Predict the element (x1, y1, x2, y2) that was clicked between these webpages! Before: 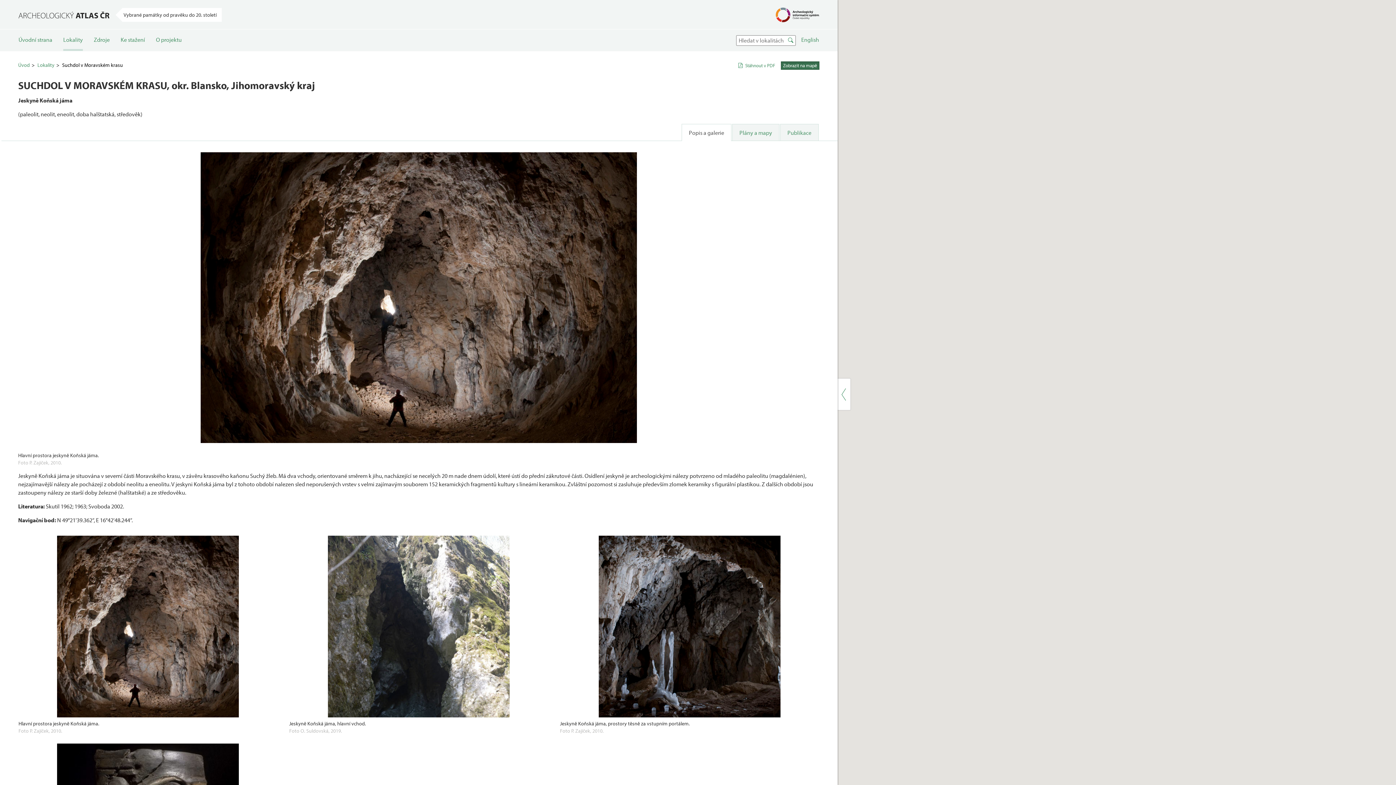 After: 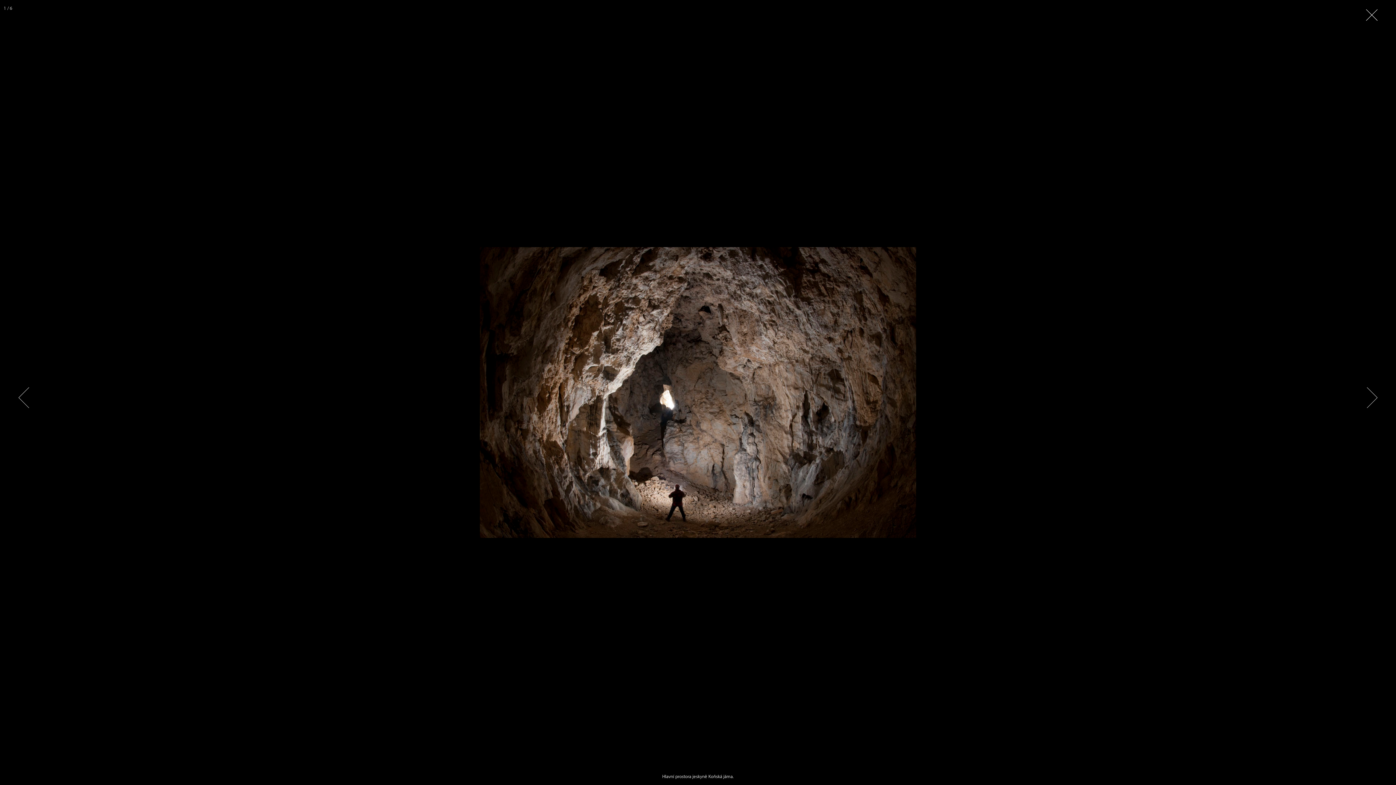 Action: bbox: (18, 151, 819, 443)